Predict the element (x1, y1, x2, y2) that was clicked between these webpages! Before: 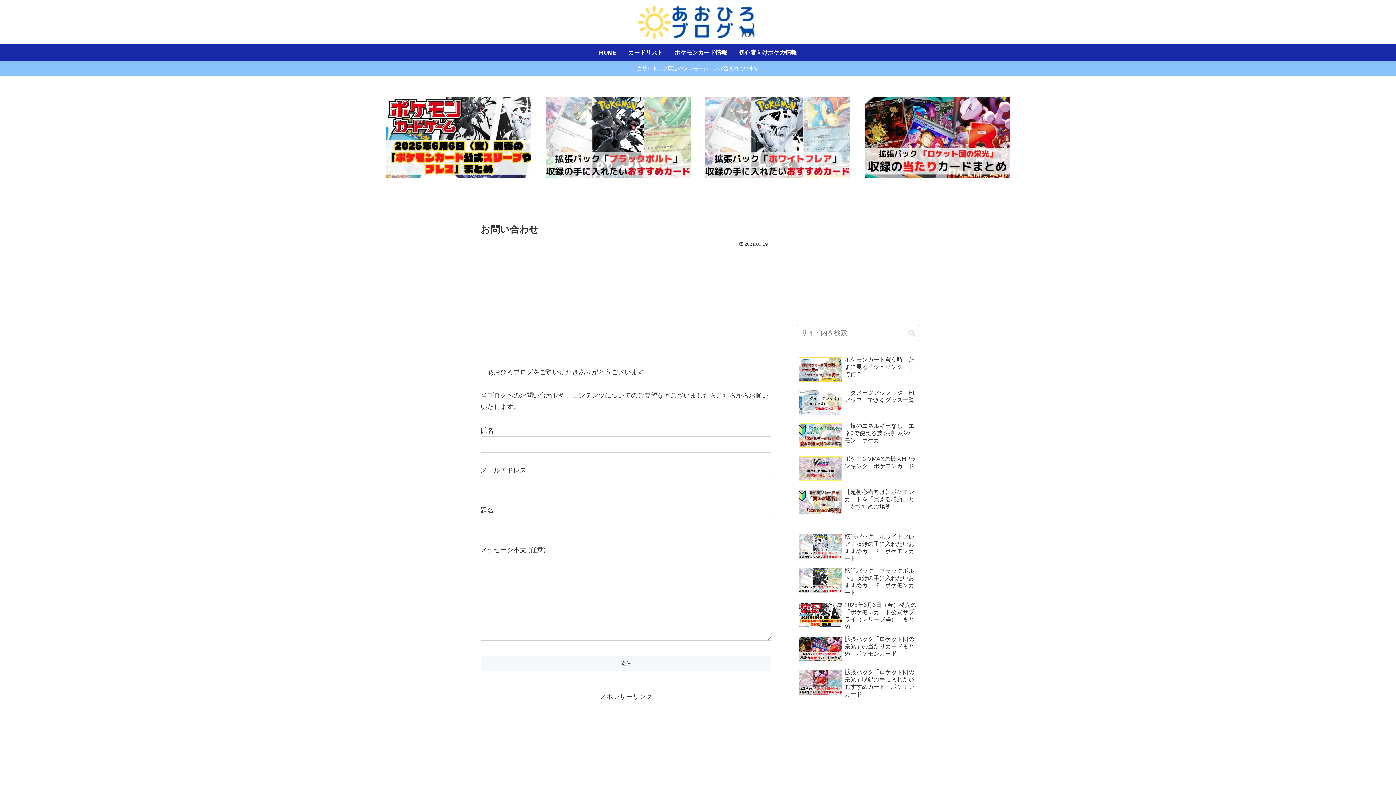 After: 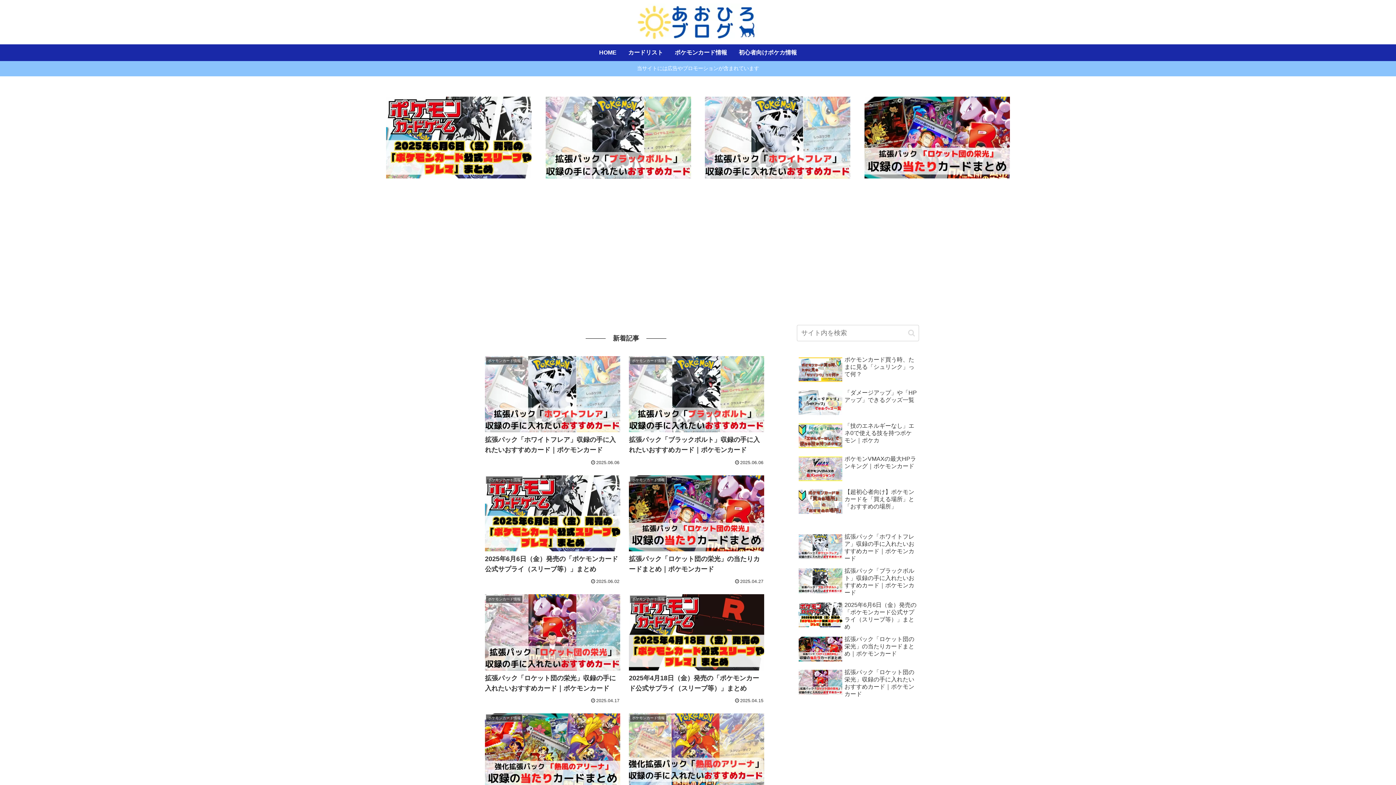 Action: label: HOME bbox: (593, 44, 622, 60)